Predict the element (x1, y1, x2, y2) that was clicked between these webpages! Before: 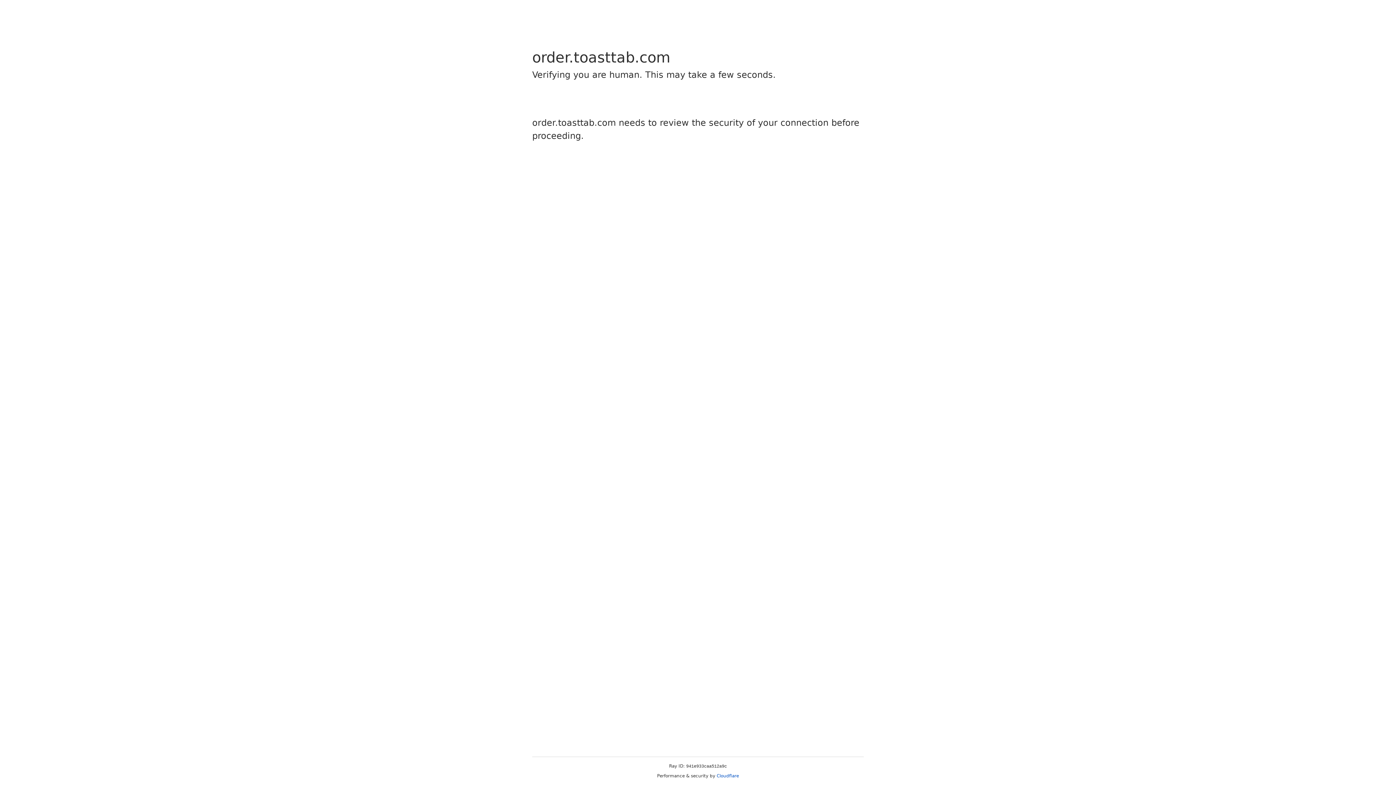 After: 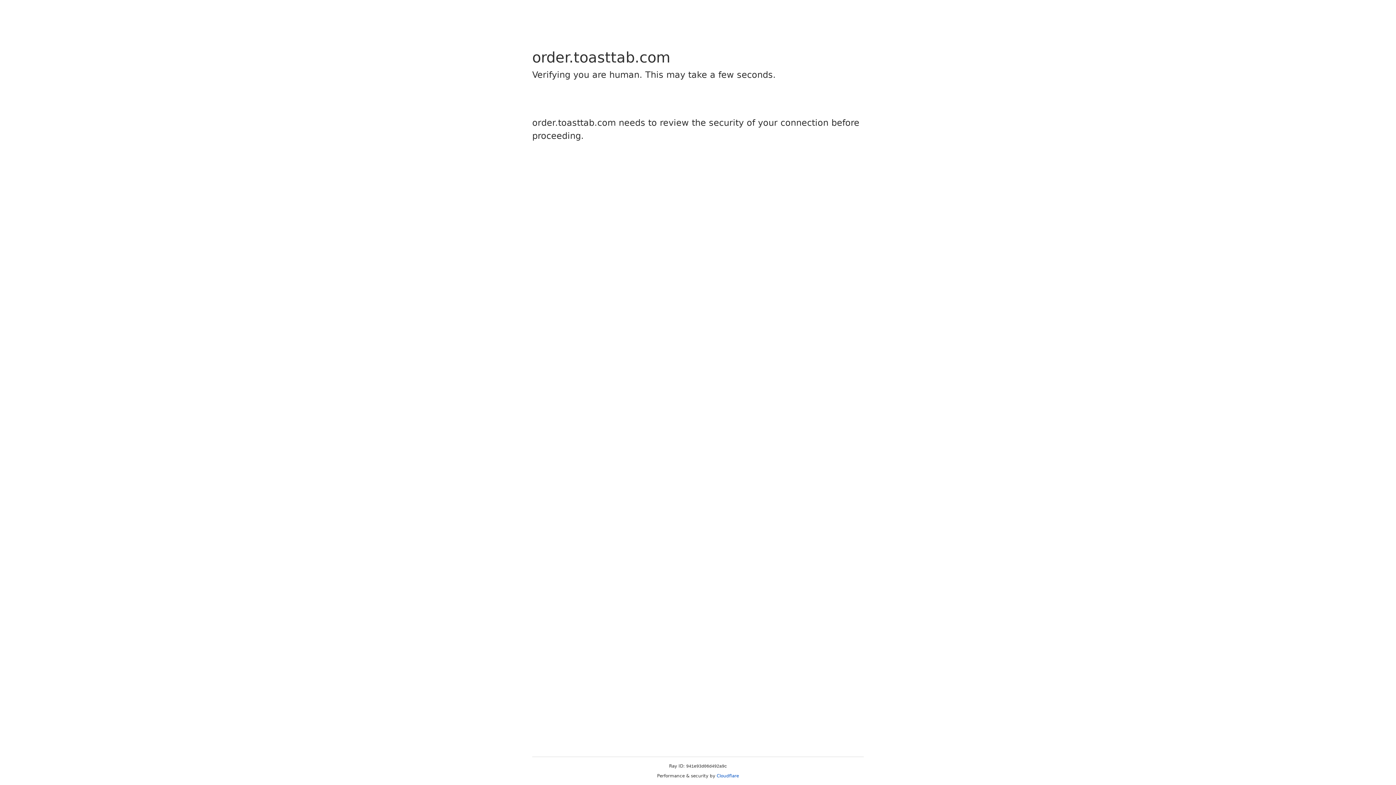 Action: label: Cloudflare bbox: (716, 773, 739, 778)